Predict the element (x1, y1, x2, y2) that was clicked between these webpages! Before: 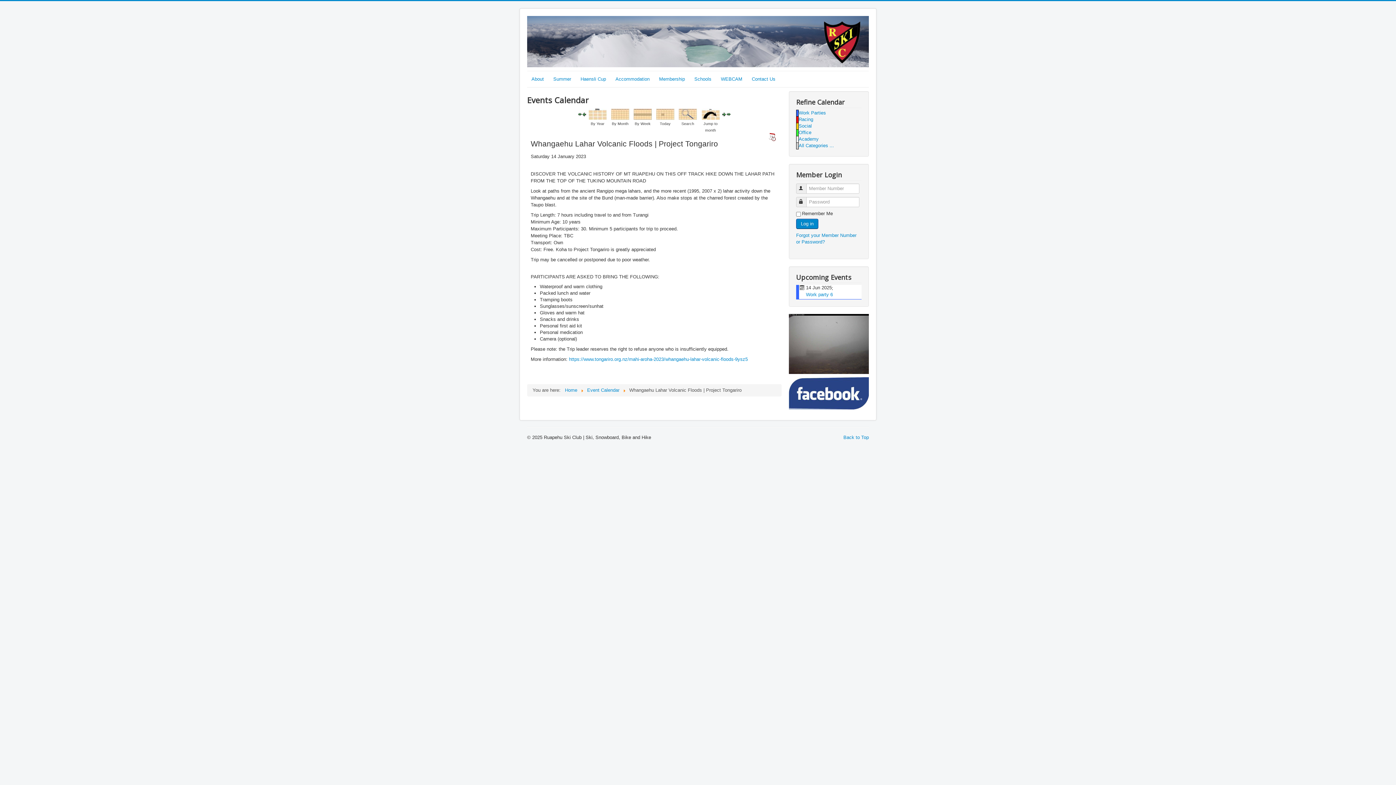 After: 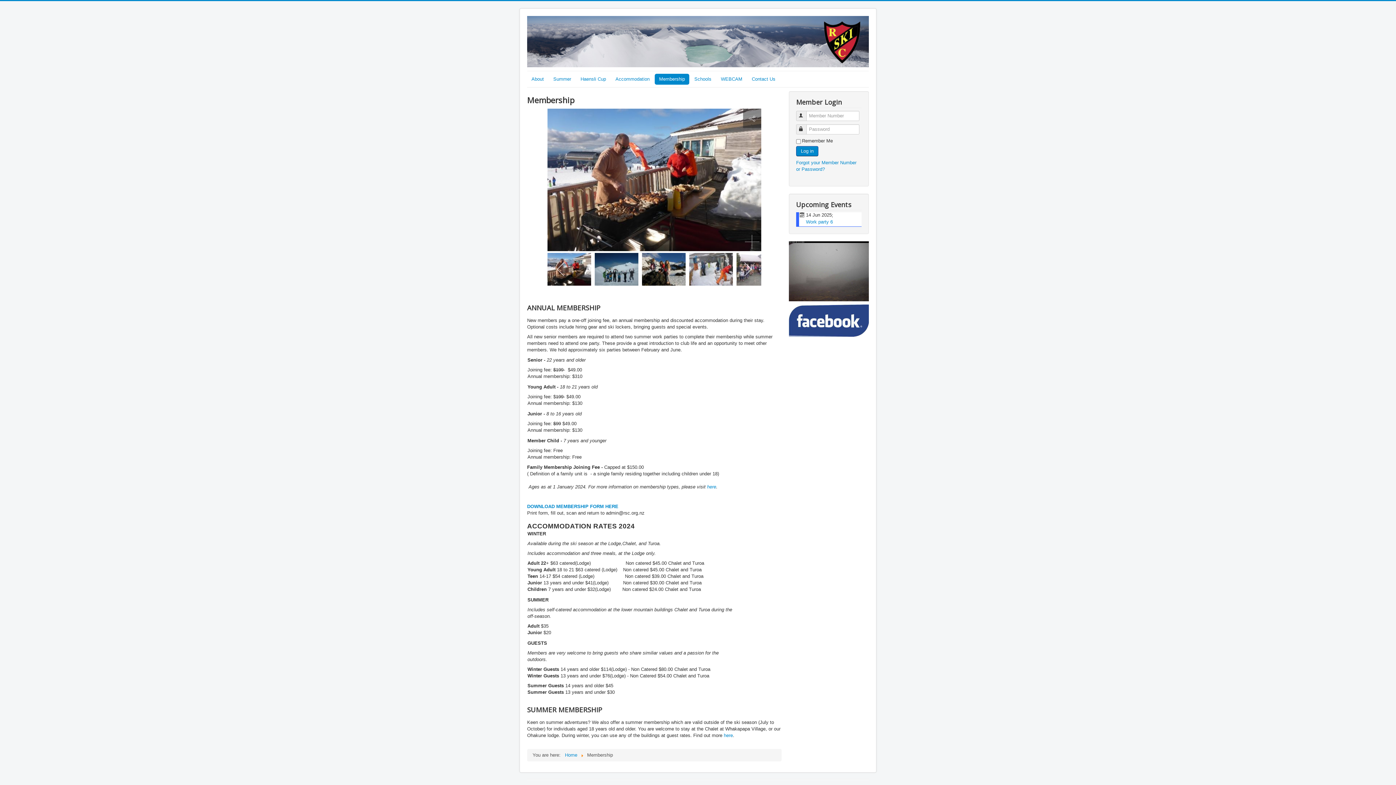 Action: label: Membership bbox: (654, 73, 689, 84)